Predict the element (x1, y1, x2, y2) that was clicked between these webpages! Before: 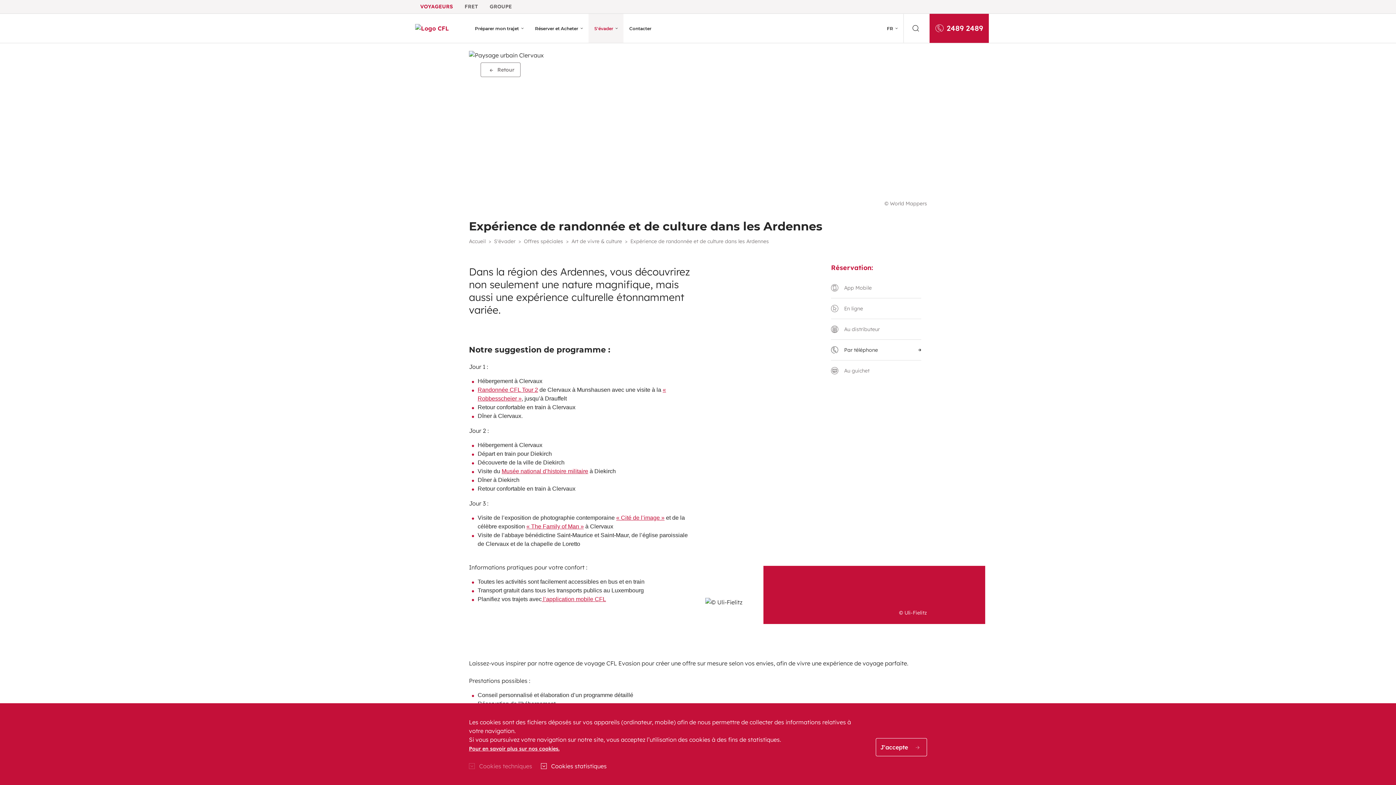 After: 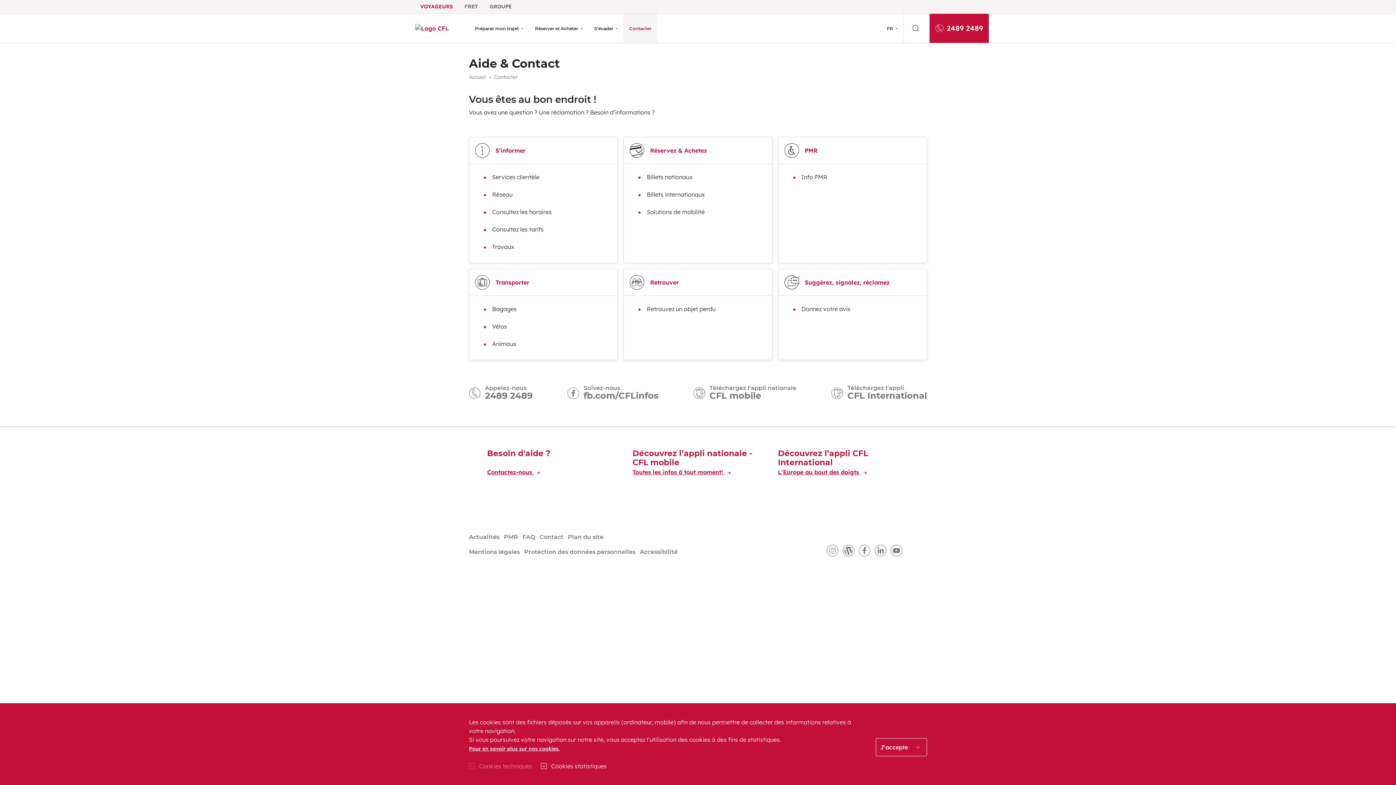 Action: label: Contacter bbox: (623, 13, 657, 42)